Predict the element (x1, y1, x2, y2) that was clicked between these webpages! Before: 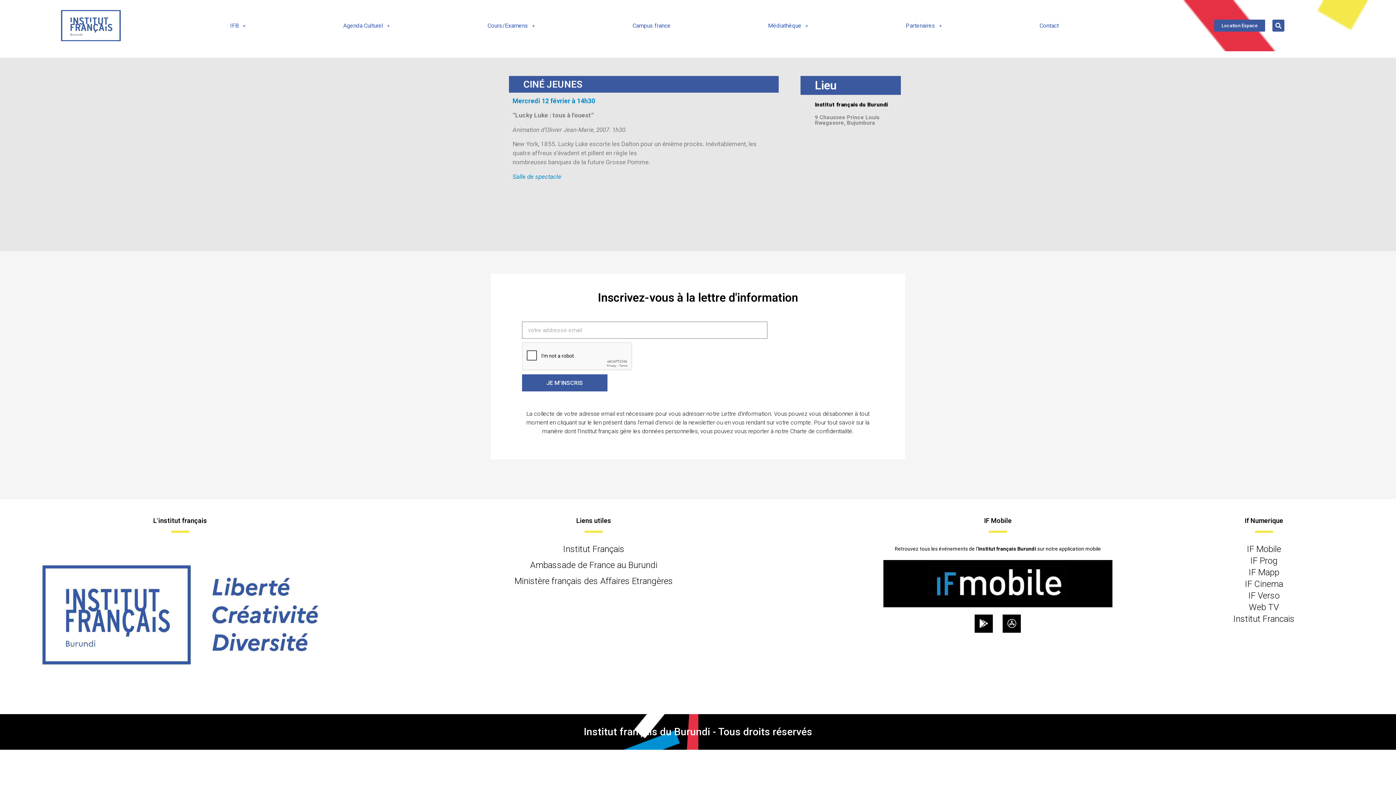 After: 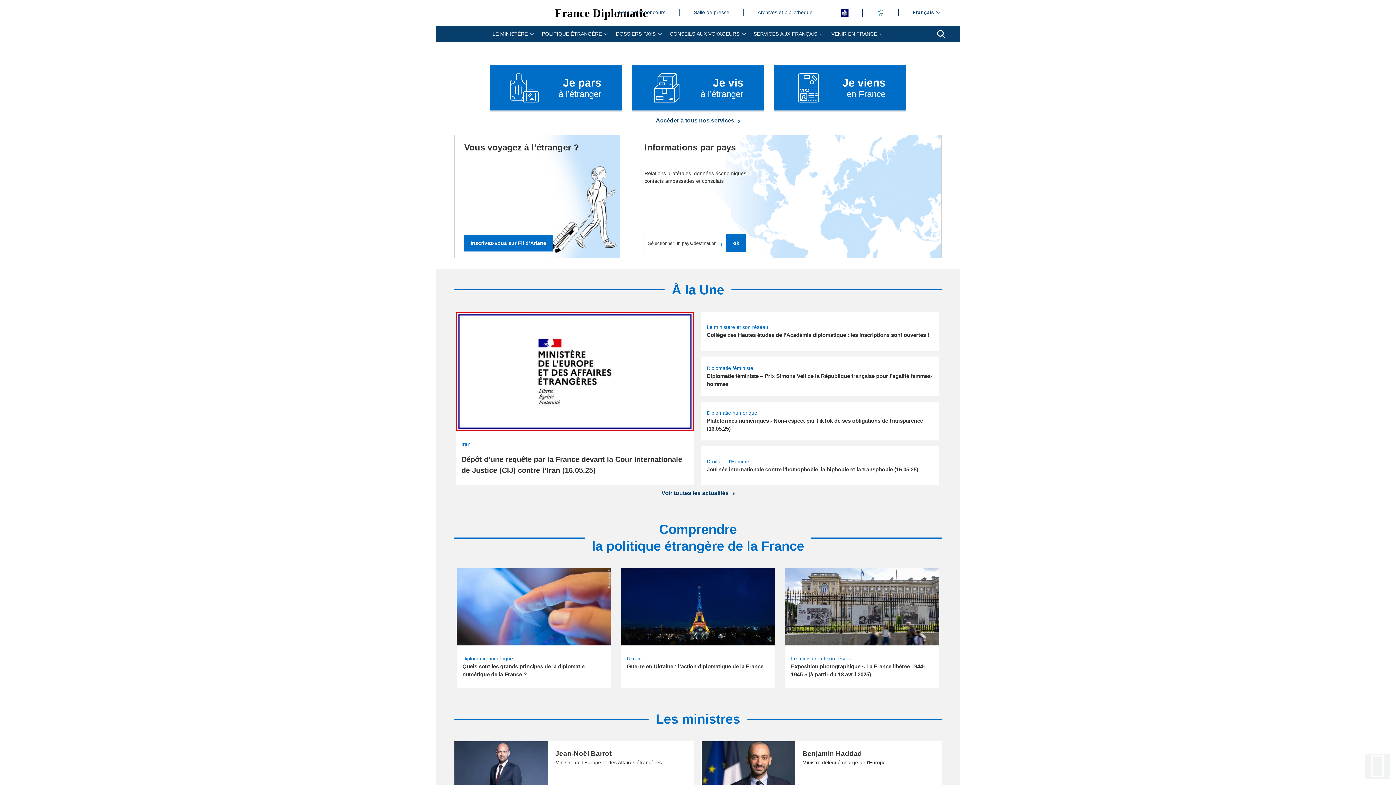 Action: bbox: (514, 576, 673, 586) label: Ministère français des Affaires Etrangères